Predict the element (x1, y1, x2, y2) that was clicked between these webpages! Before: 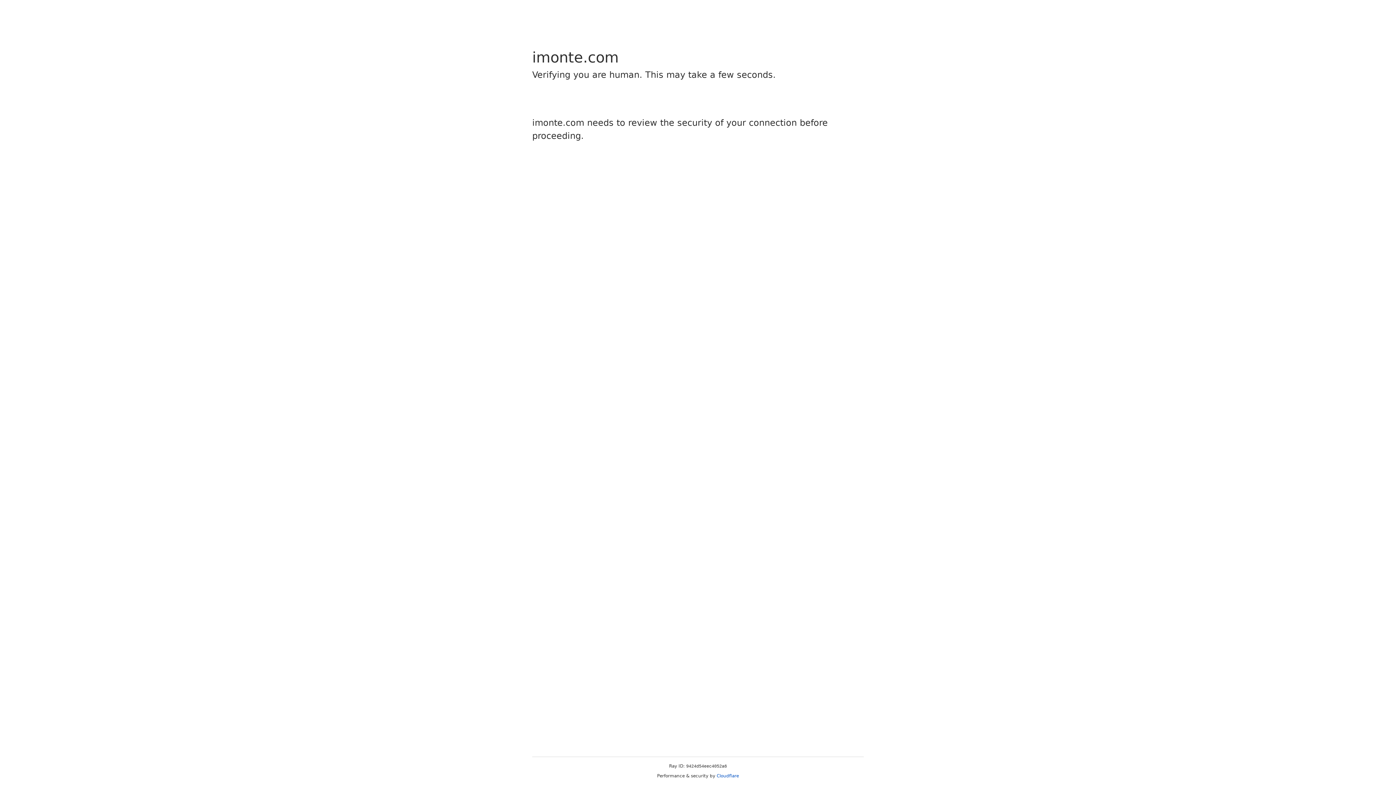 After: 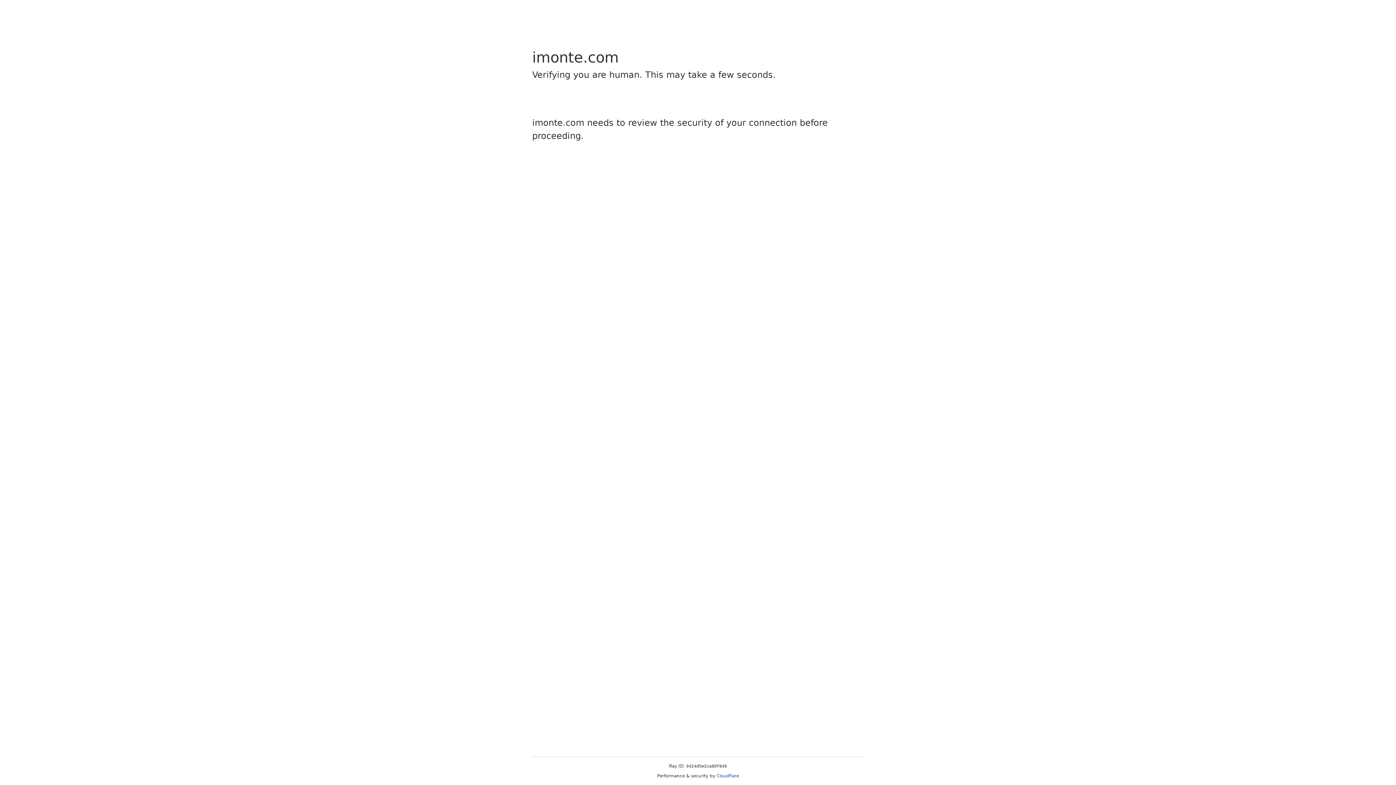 Action: label: Cloudflare bbox: (716, 773, 739, 778)